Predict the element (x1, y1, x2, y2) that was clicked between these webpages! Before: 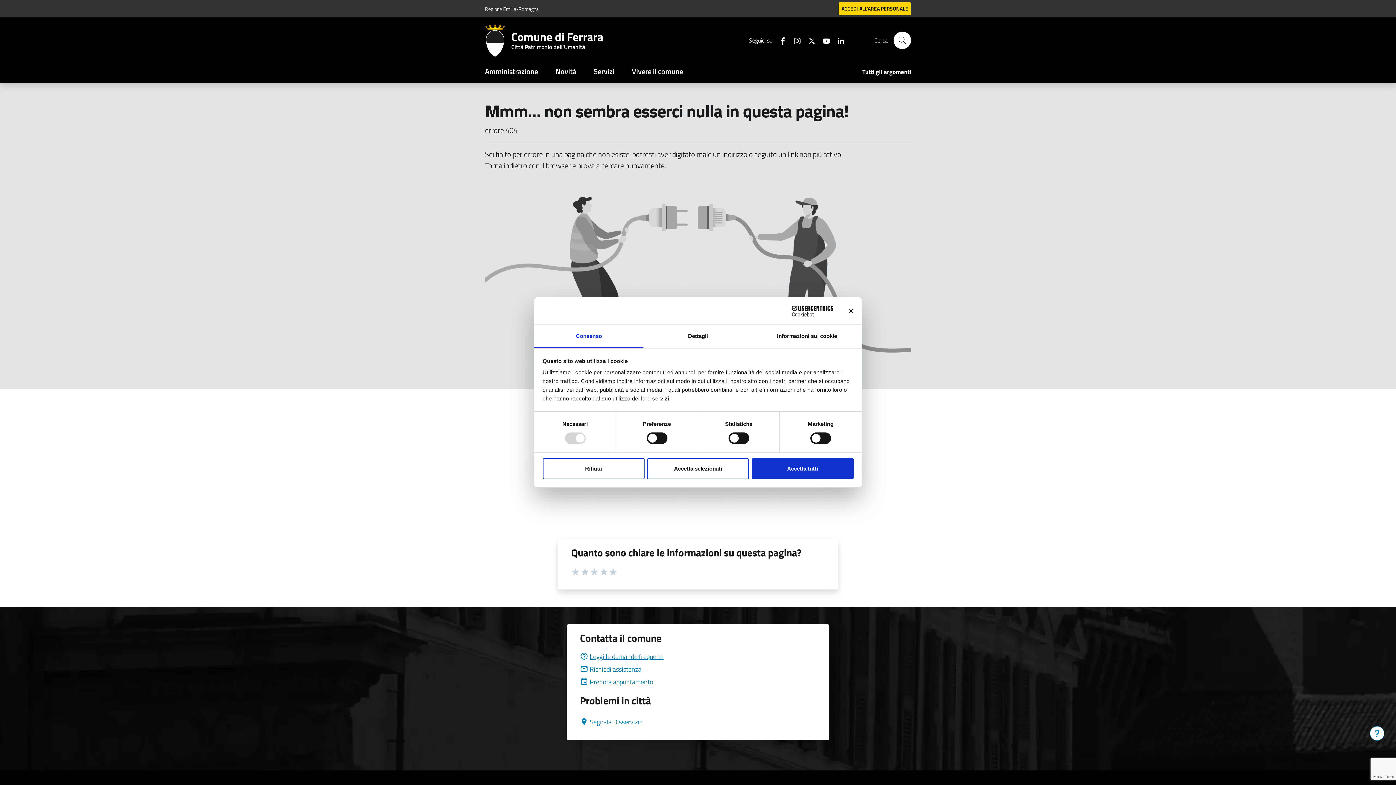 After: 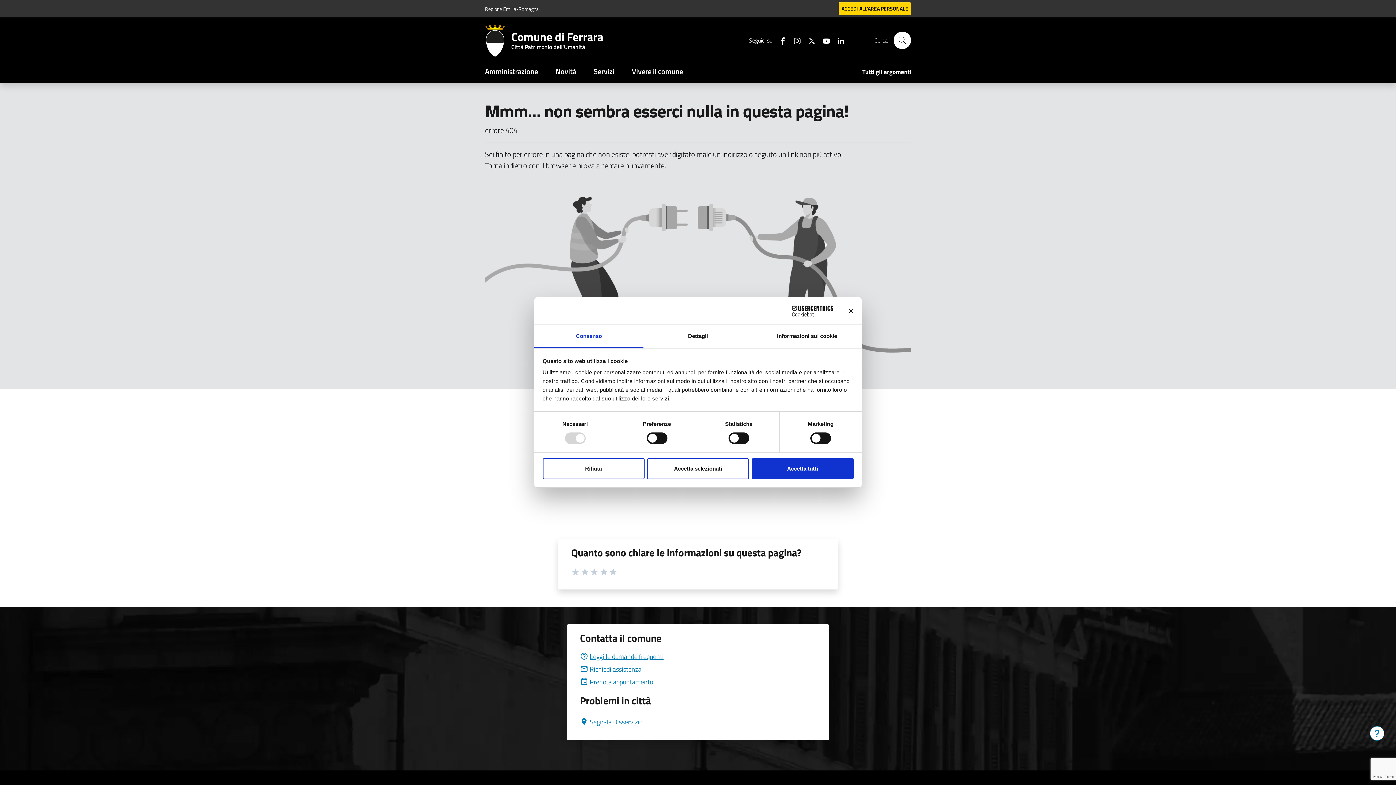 Action: label: Seguici su instagram bbox: (787, 34, 801, 46)